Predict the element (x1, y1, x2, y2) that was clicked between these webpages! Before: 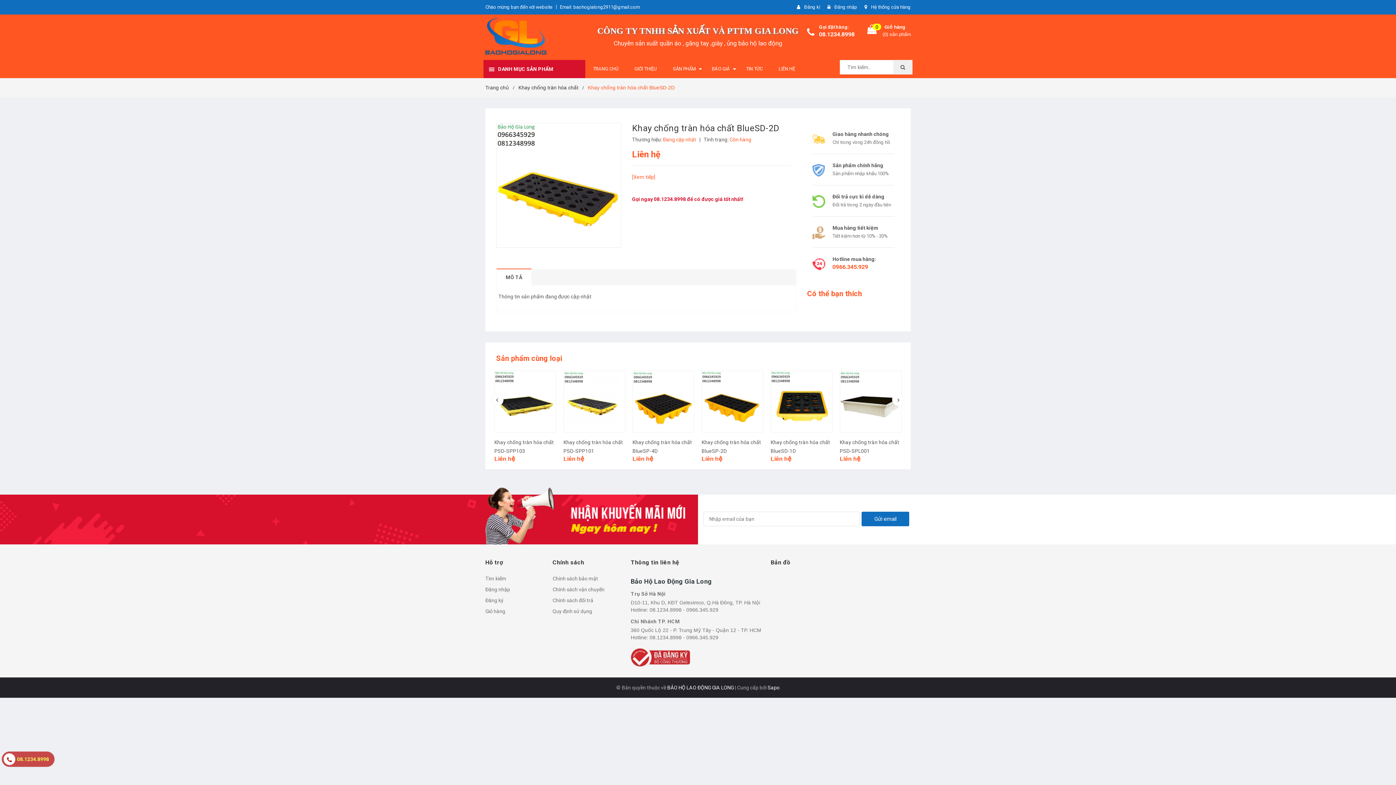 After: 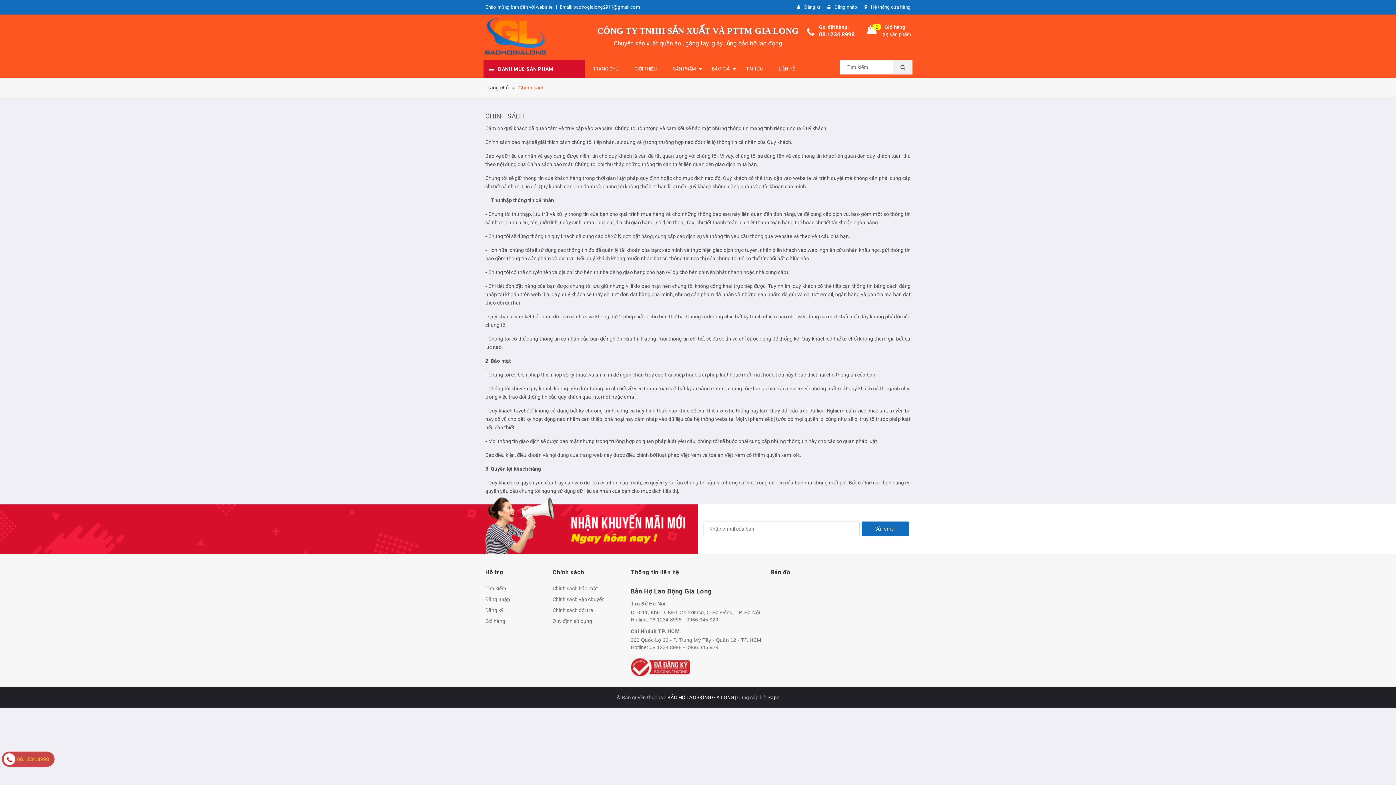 Action: label: Chính sách đổi trả bbox: (552, 597, 593, 603)